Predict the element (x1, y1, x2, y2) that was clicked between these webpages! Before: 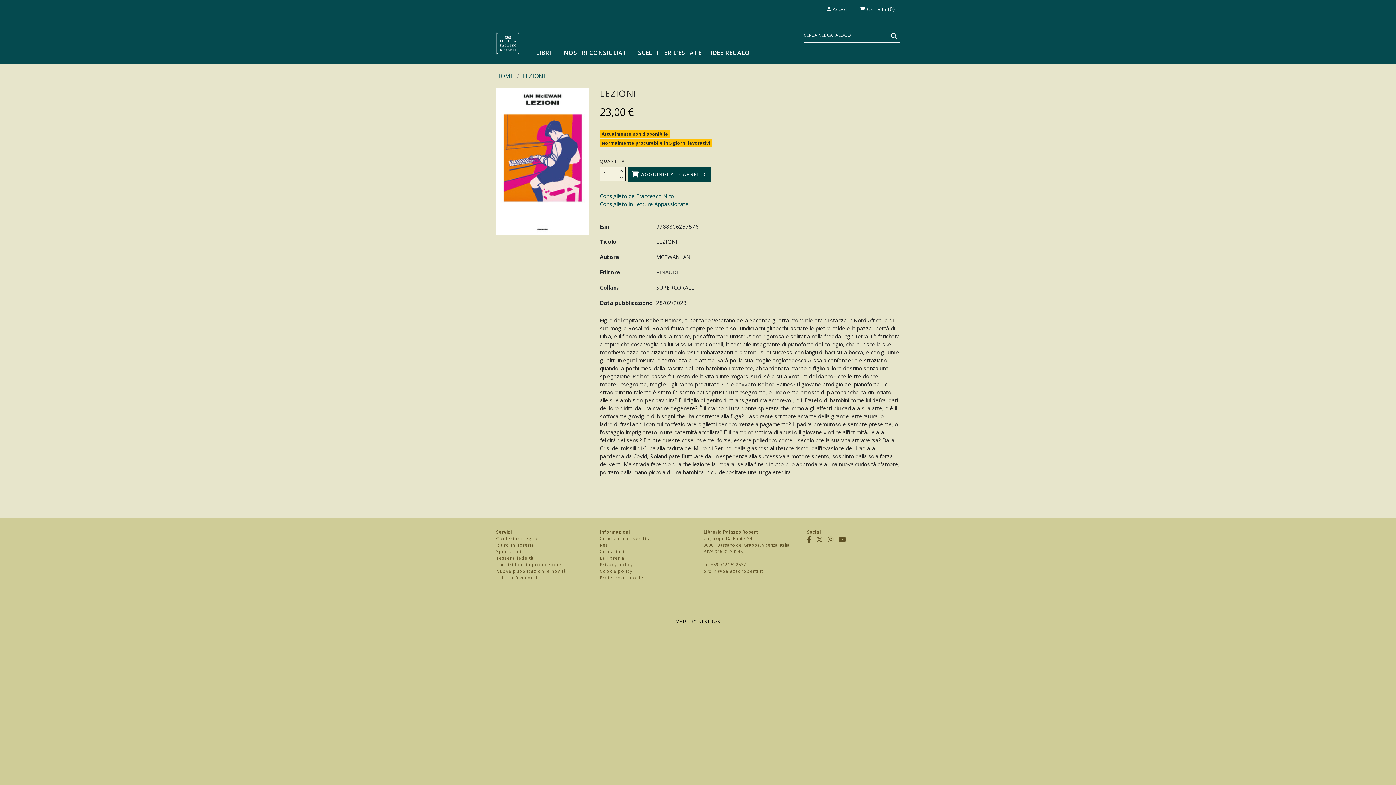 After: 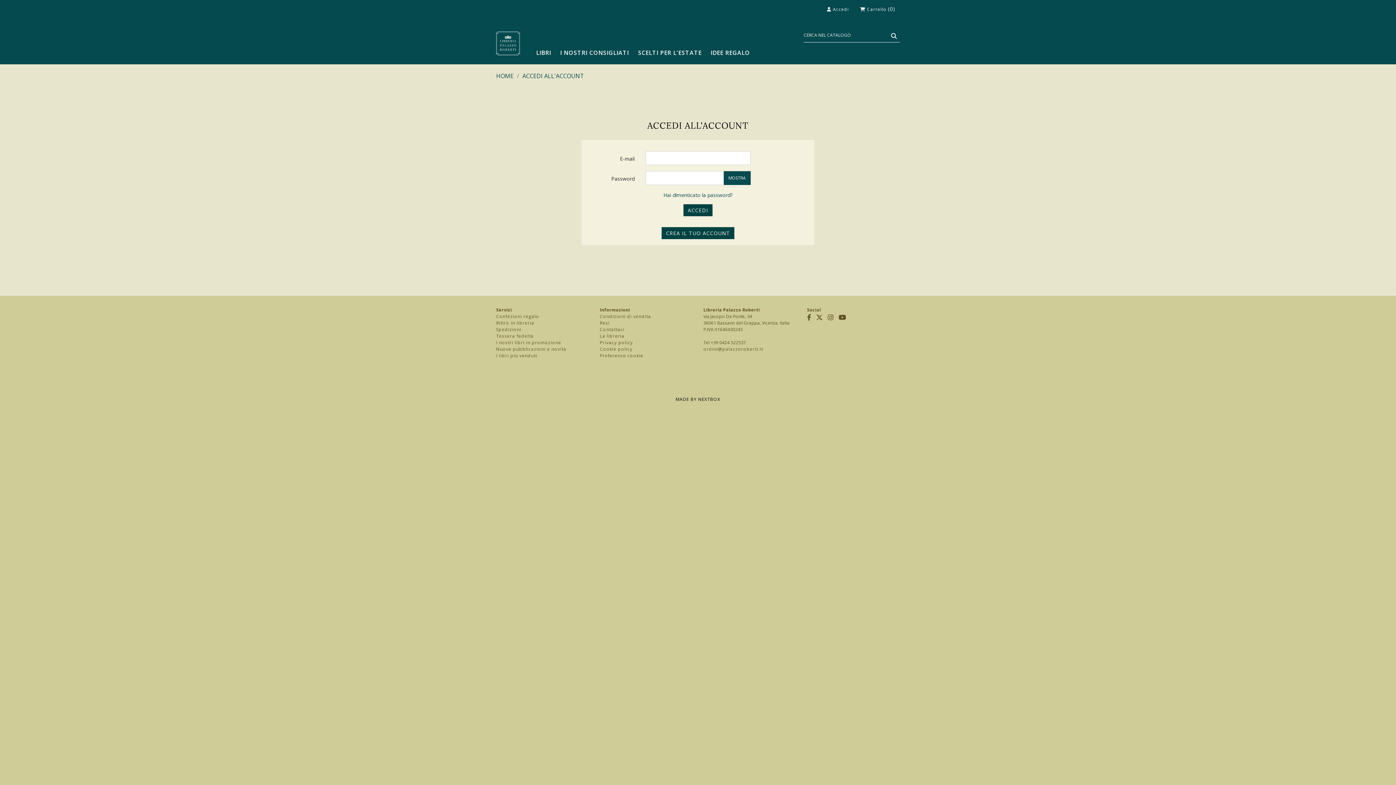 Action: label:  Accedi bbox: (827, 6, 849, 12)